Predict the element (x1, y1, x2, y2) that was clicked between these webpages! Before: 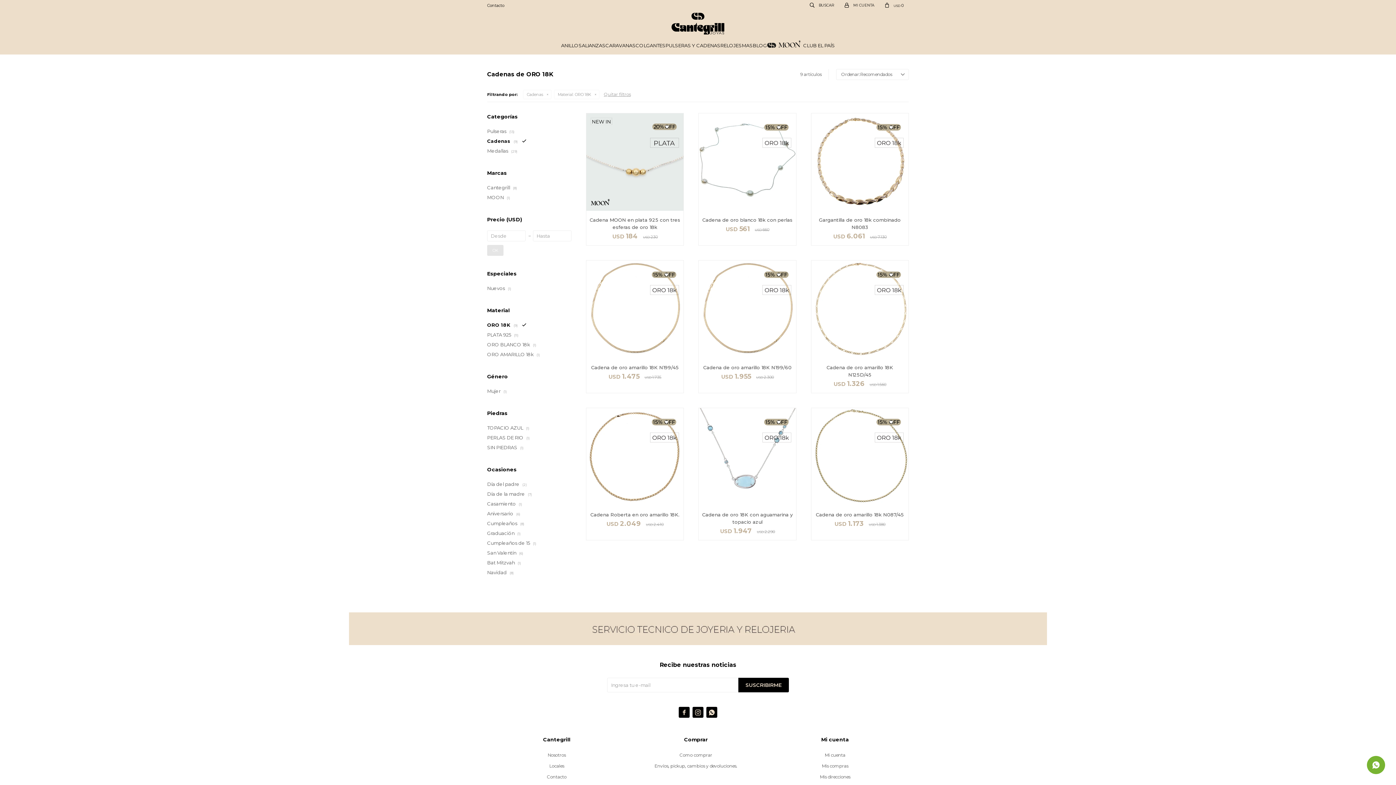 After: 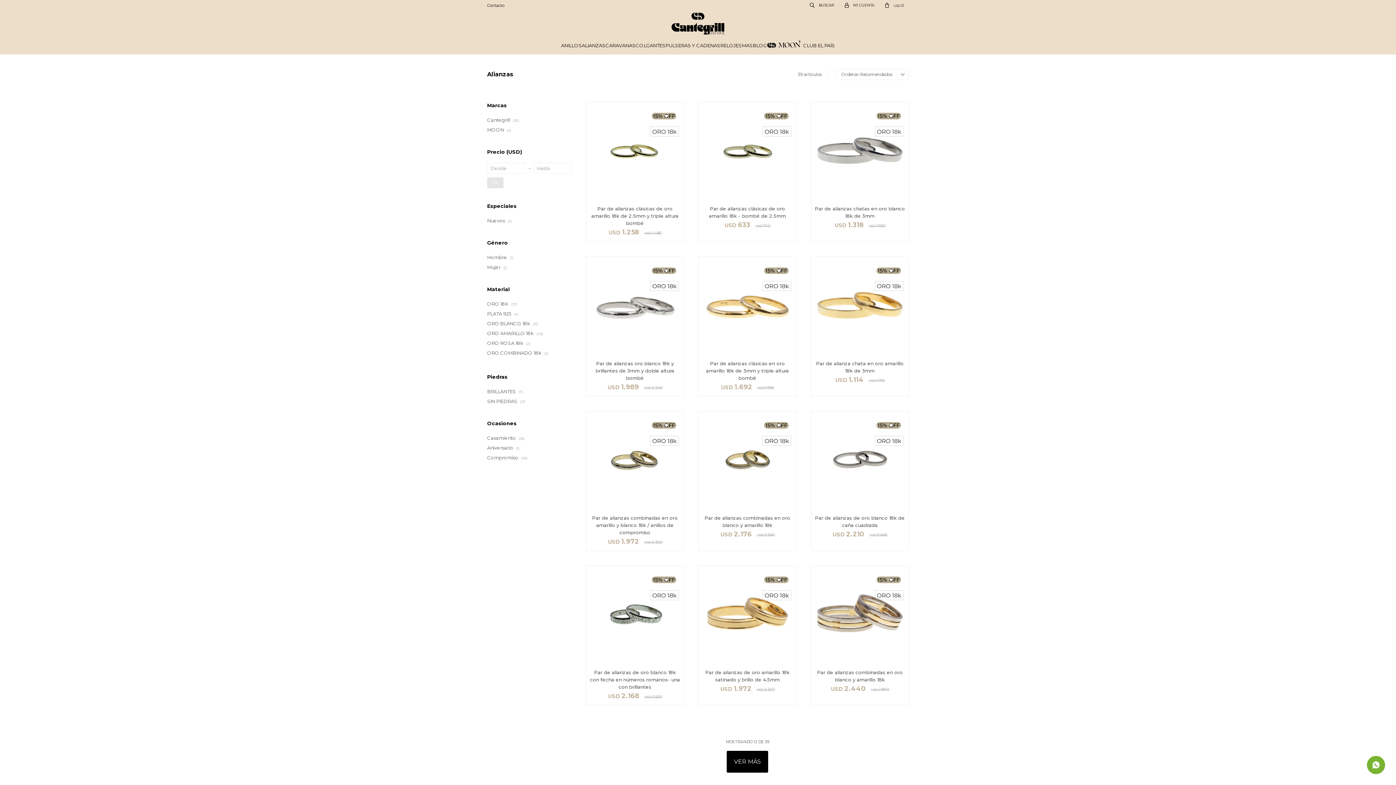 Action: bbox: (582, 36, 605, 54) label: ALIANZAS